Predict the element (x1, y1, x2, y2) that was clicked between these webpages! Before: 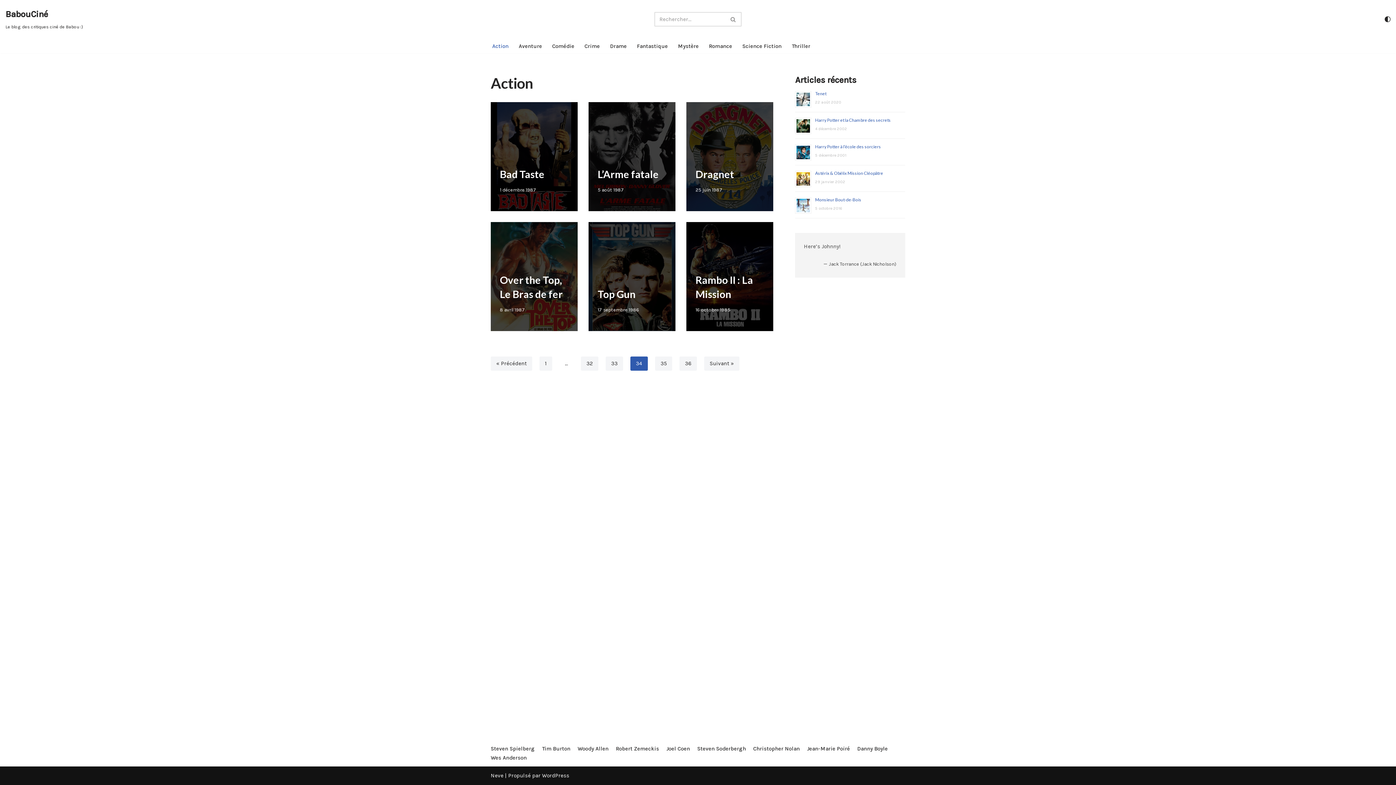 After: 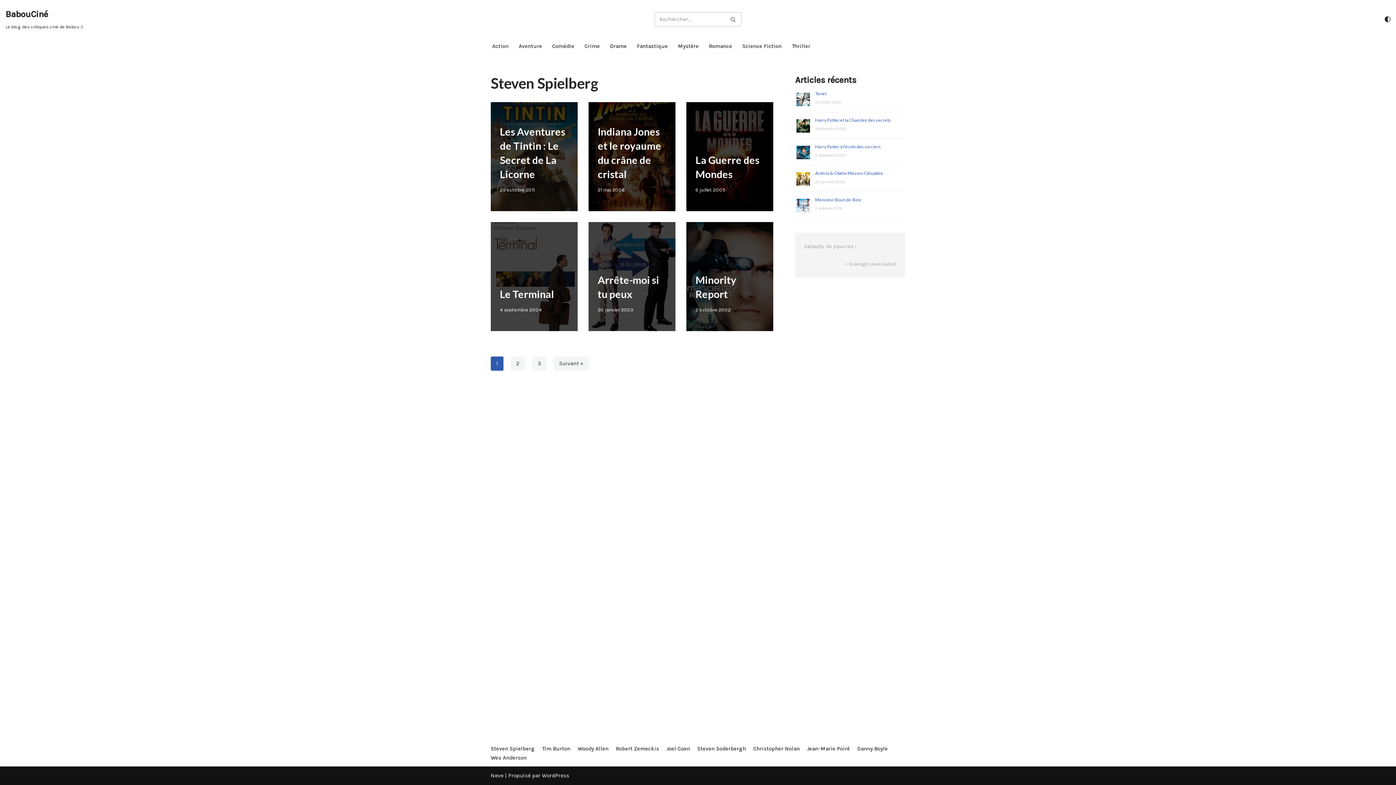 Action: label: Steven Spielberg bbox: (490, 744, 534, 753)